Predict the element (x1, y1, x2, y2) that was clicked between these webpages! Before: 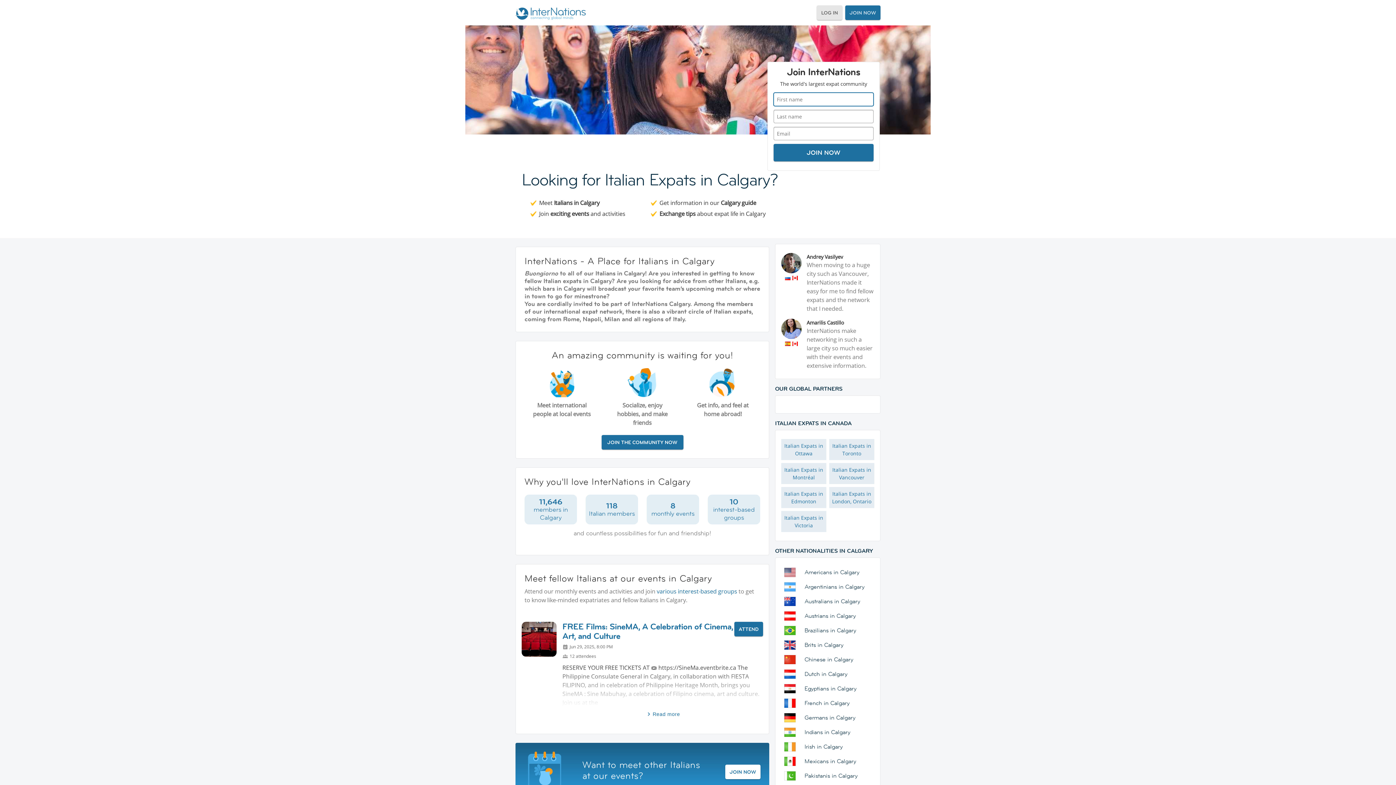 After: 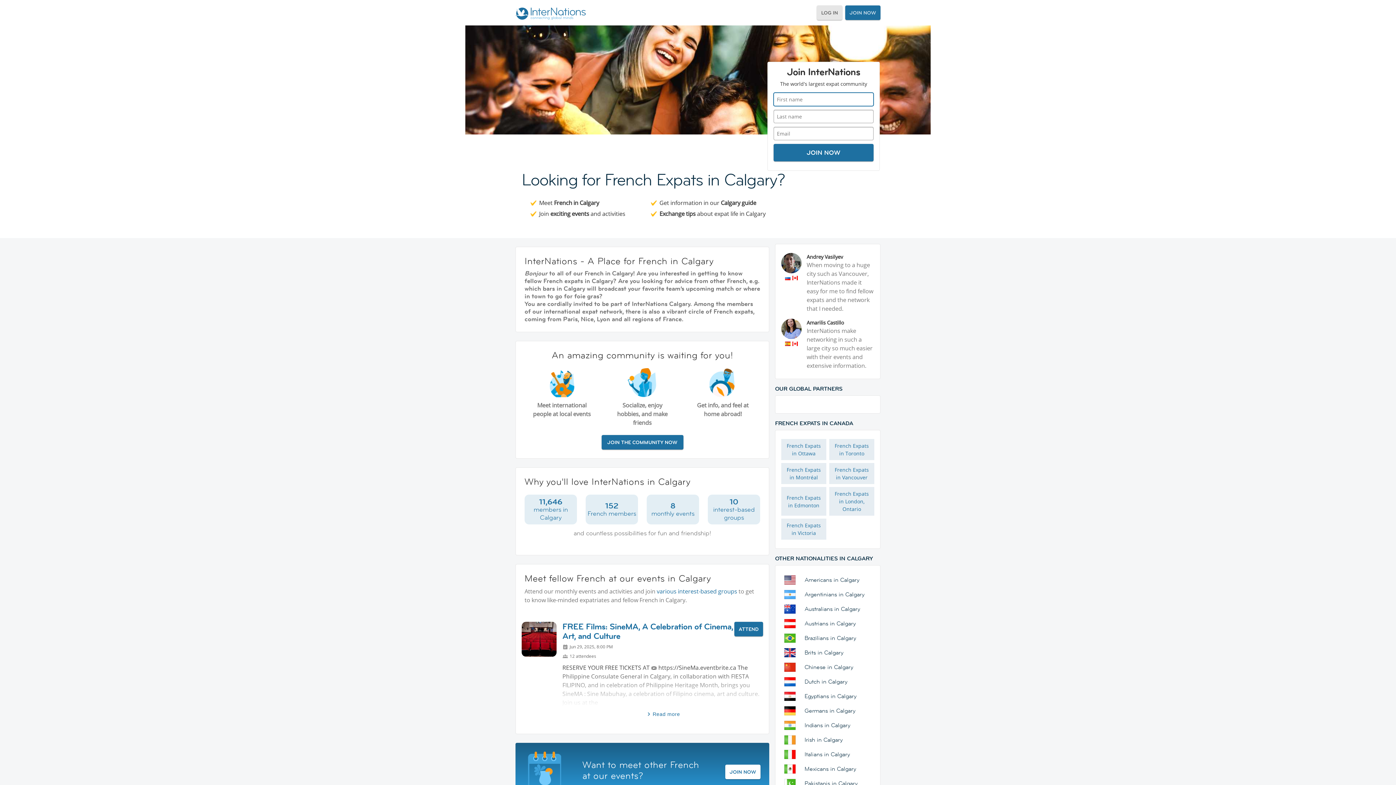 Action: bbox: (796, 699, 849, 708) label: French in Calgary